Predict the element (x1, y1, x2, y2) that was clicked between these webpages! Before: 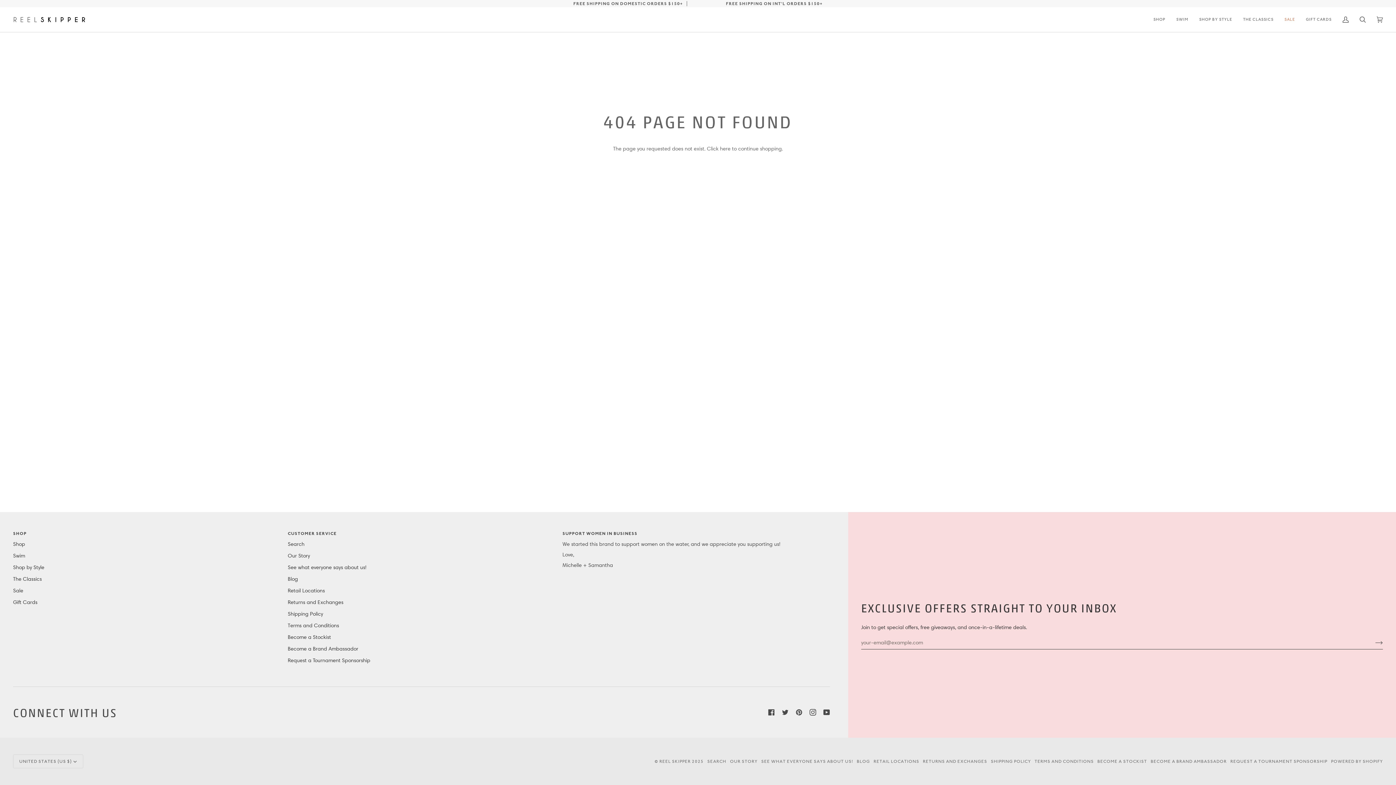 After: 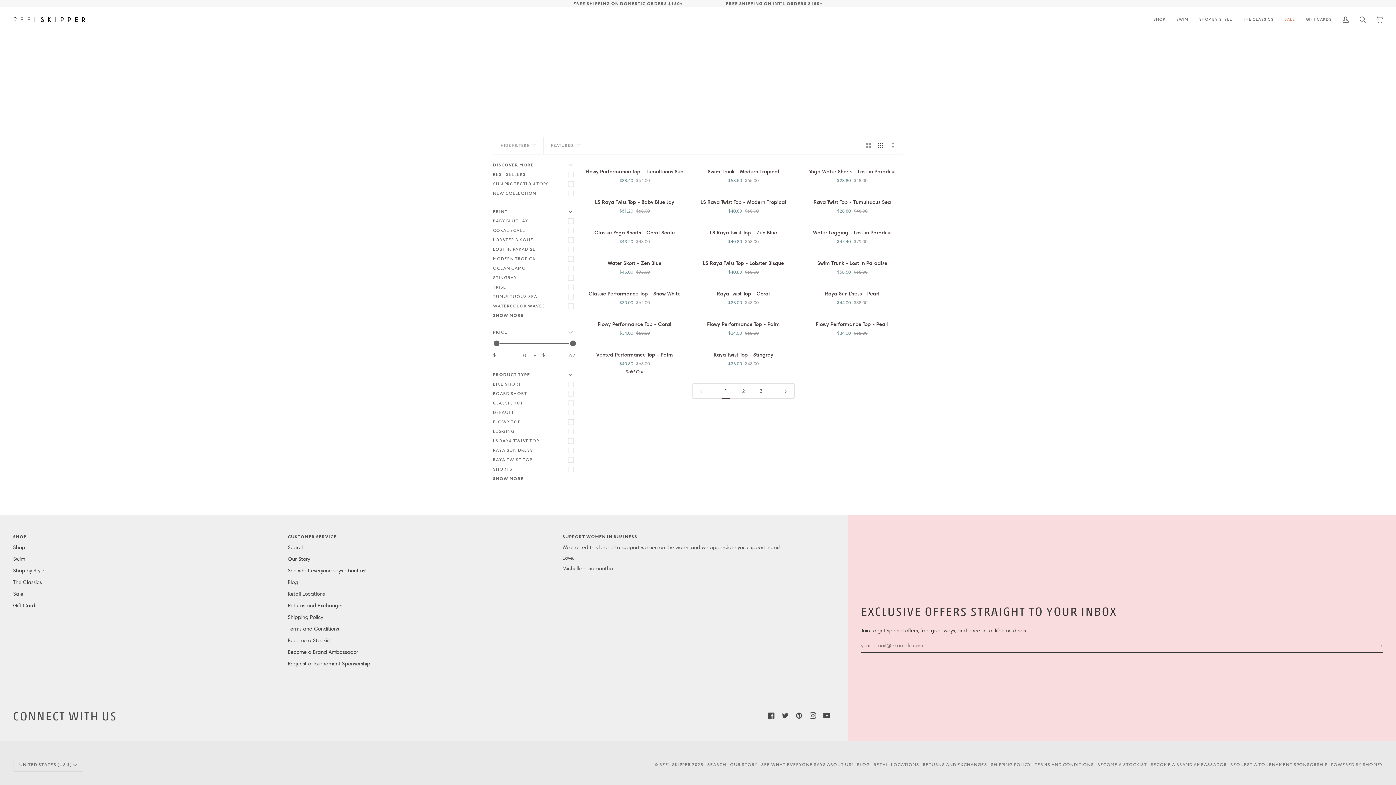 Action: label: SALE bbox: (1279, 7, 1300, 32)